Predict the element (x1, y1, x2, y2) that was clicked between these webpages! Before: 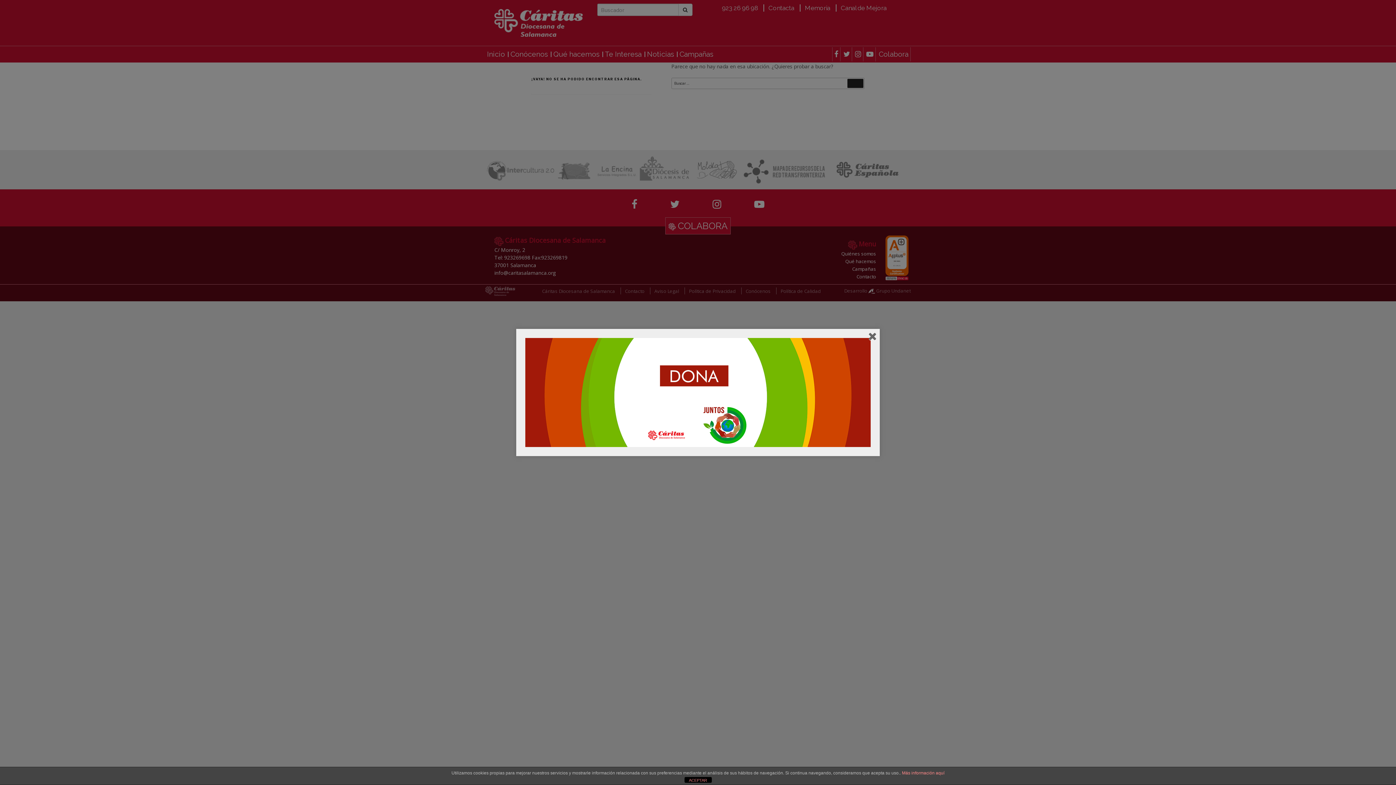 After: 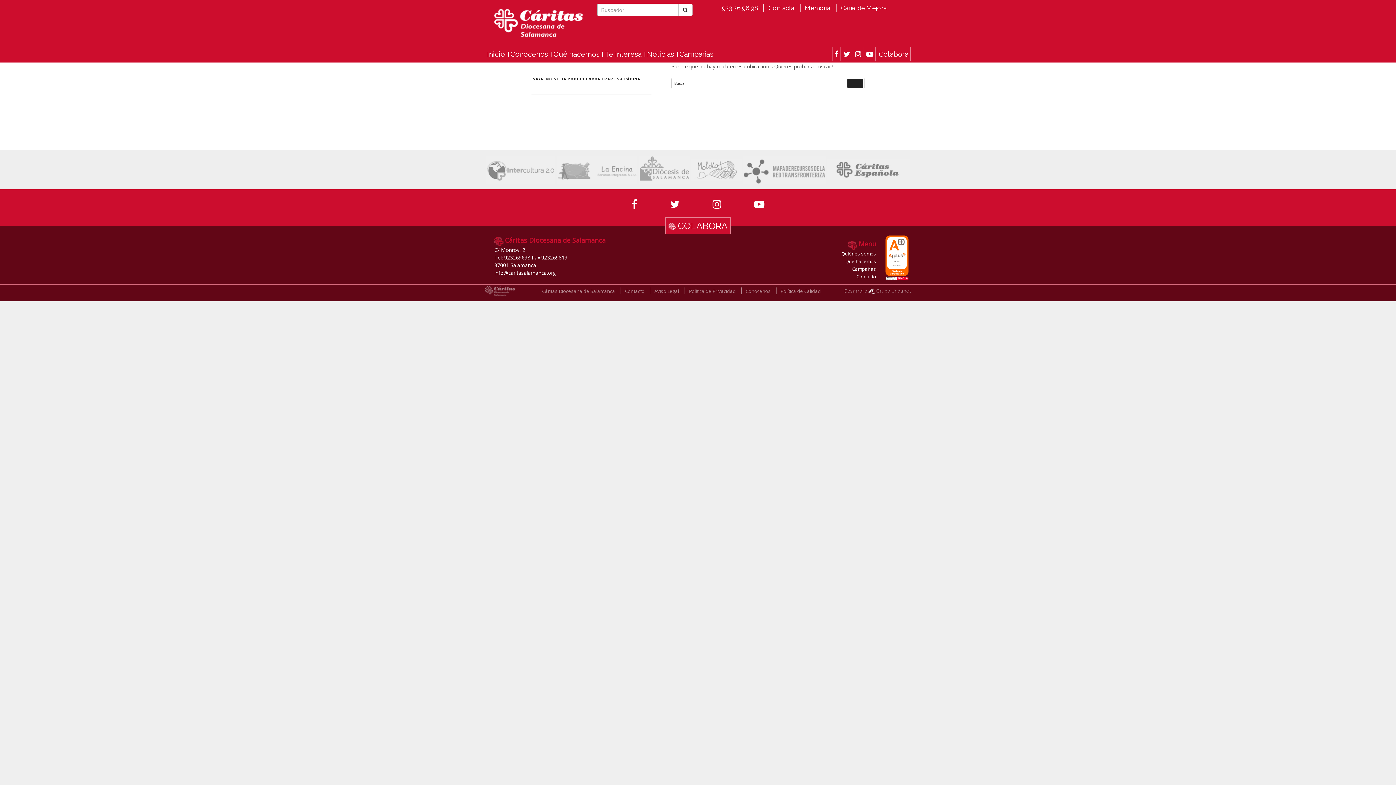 Action: label: ACEPTAR bbox: (684, 777, 711, 783)